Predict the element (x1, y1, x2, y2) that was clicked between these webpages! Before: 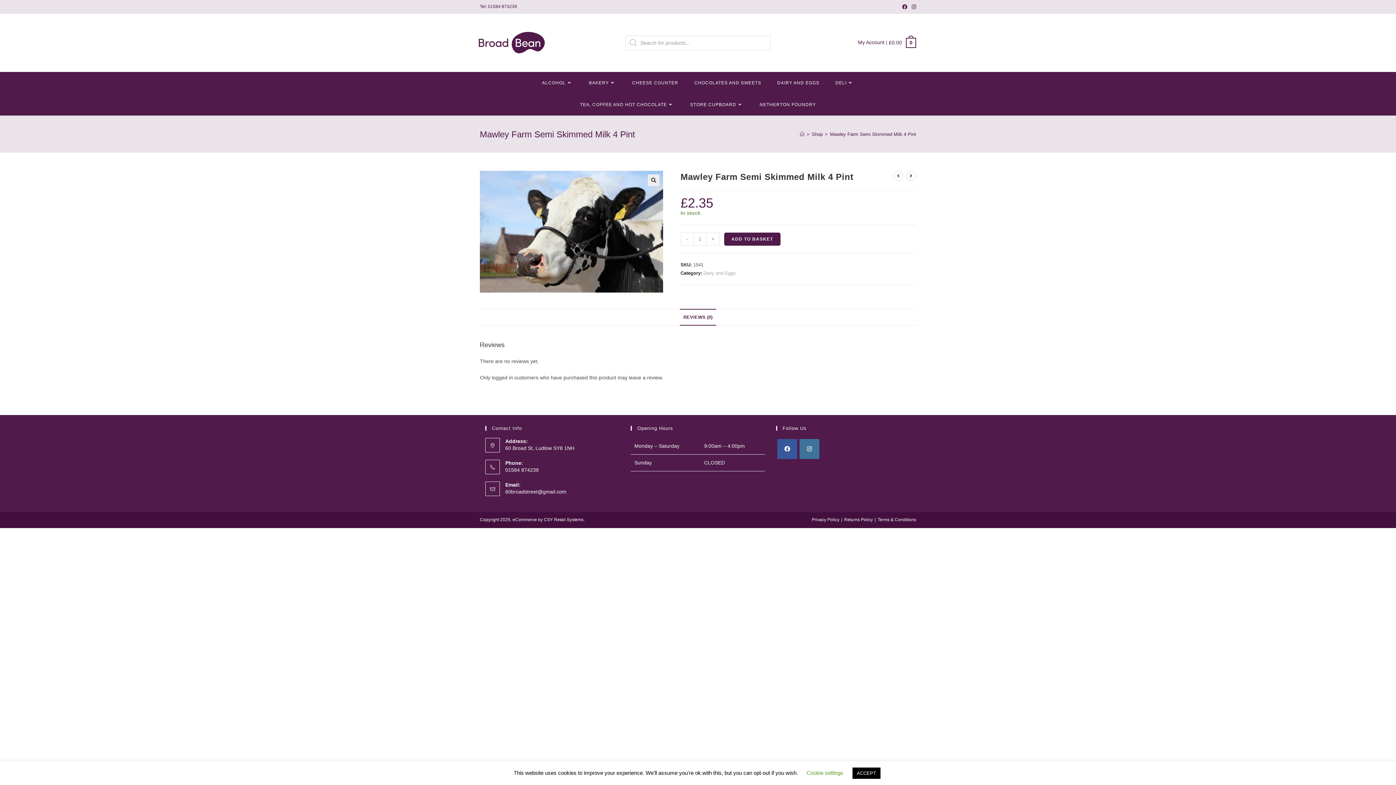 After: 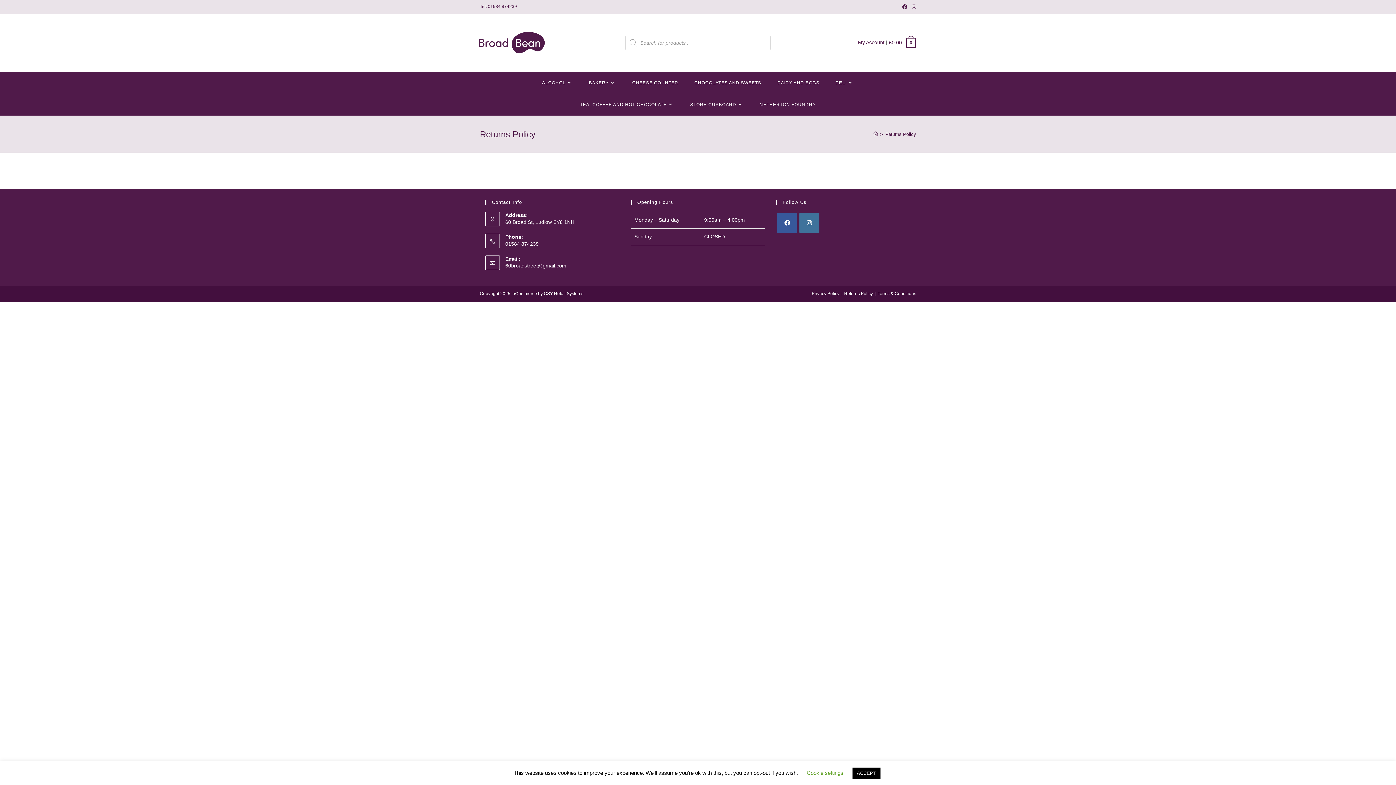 Action: bbox: (844, 517, 873, 522) label: Returns Policy